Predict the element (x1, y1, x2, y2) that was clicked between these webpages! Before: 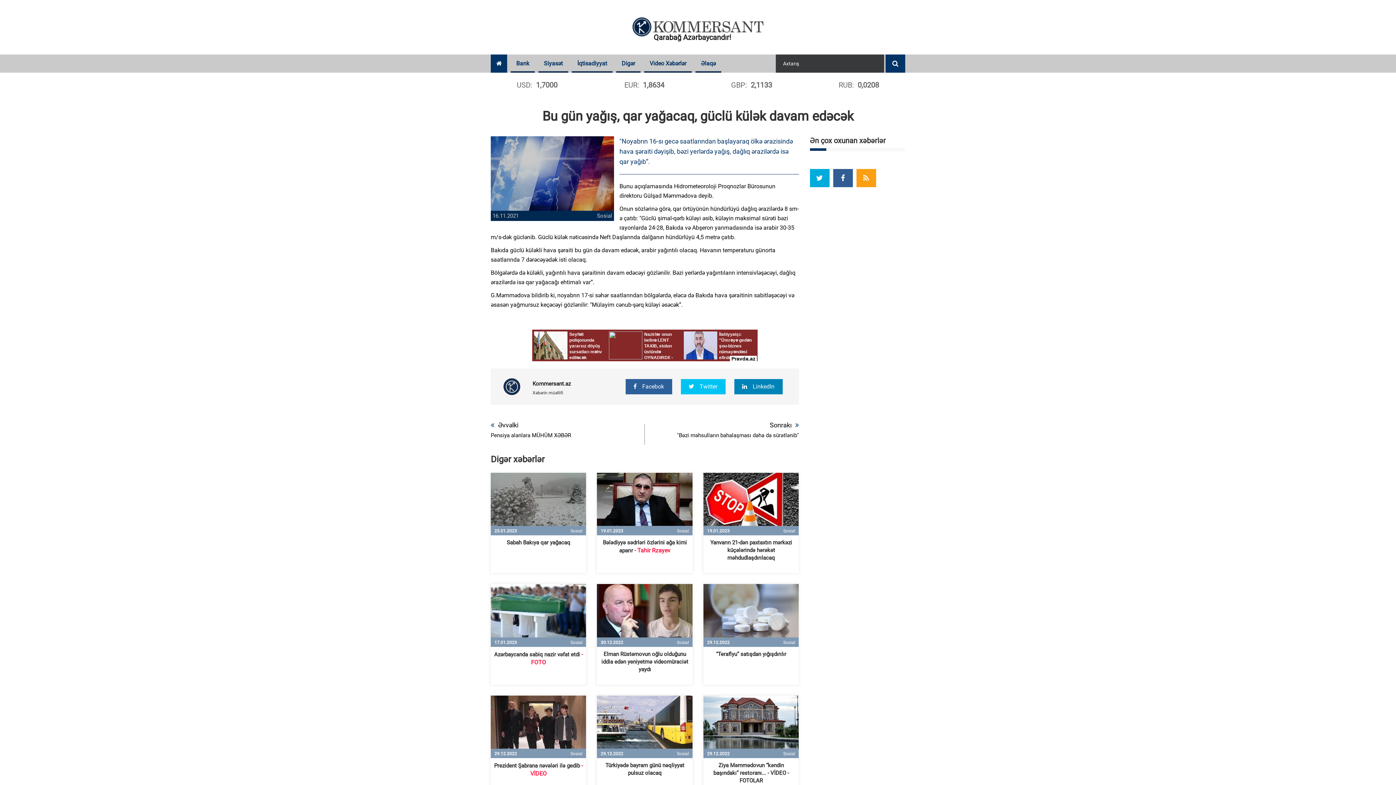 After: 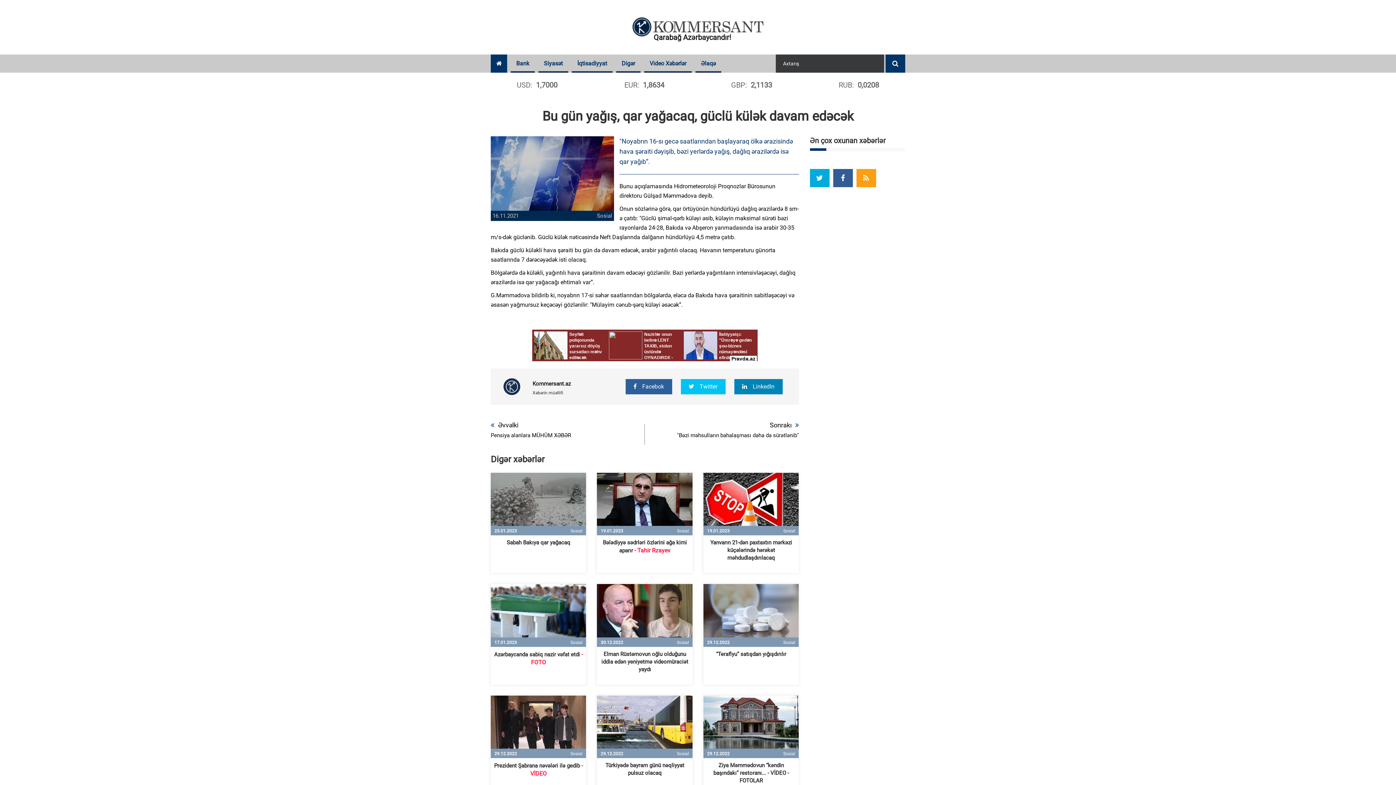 Action: bbox: (885, 54, 905, 72)